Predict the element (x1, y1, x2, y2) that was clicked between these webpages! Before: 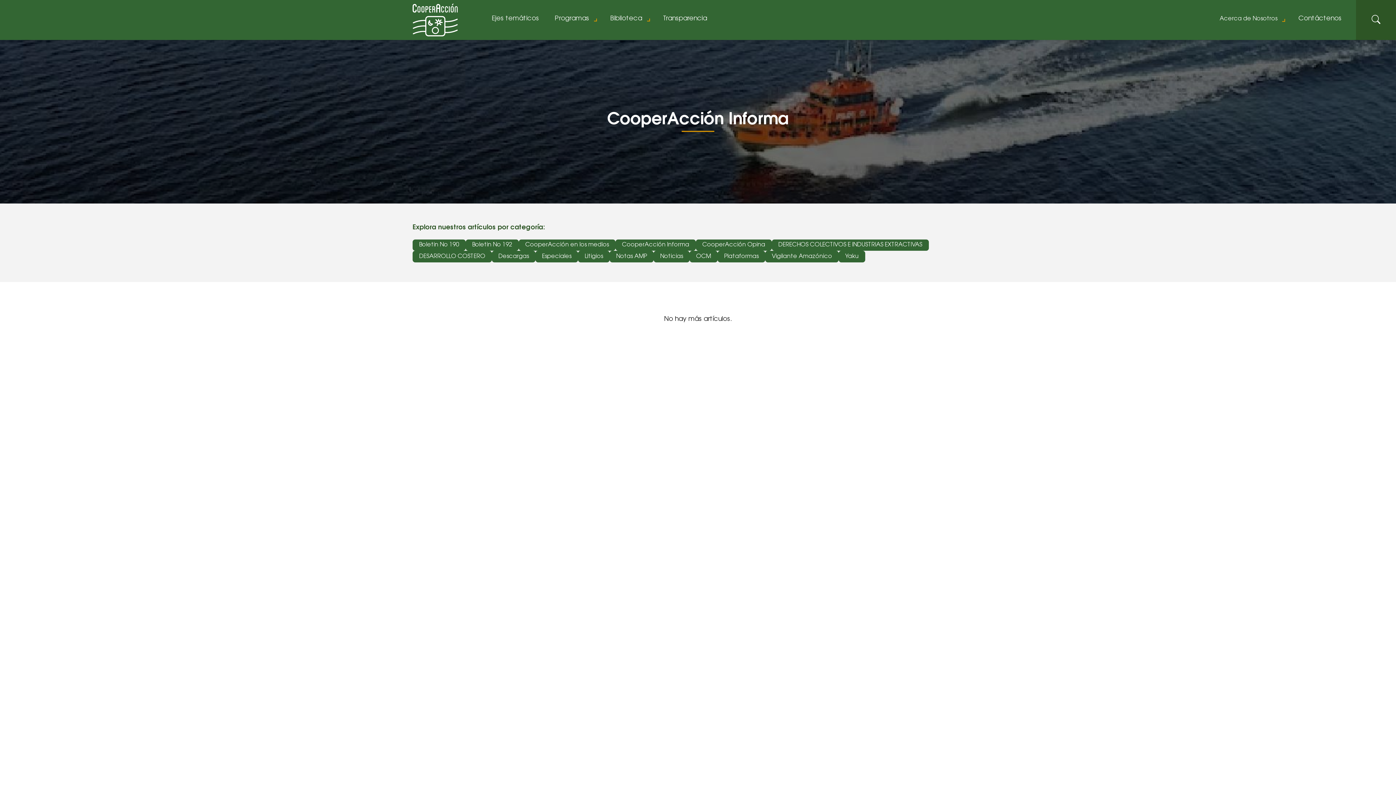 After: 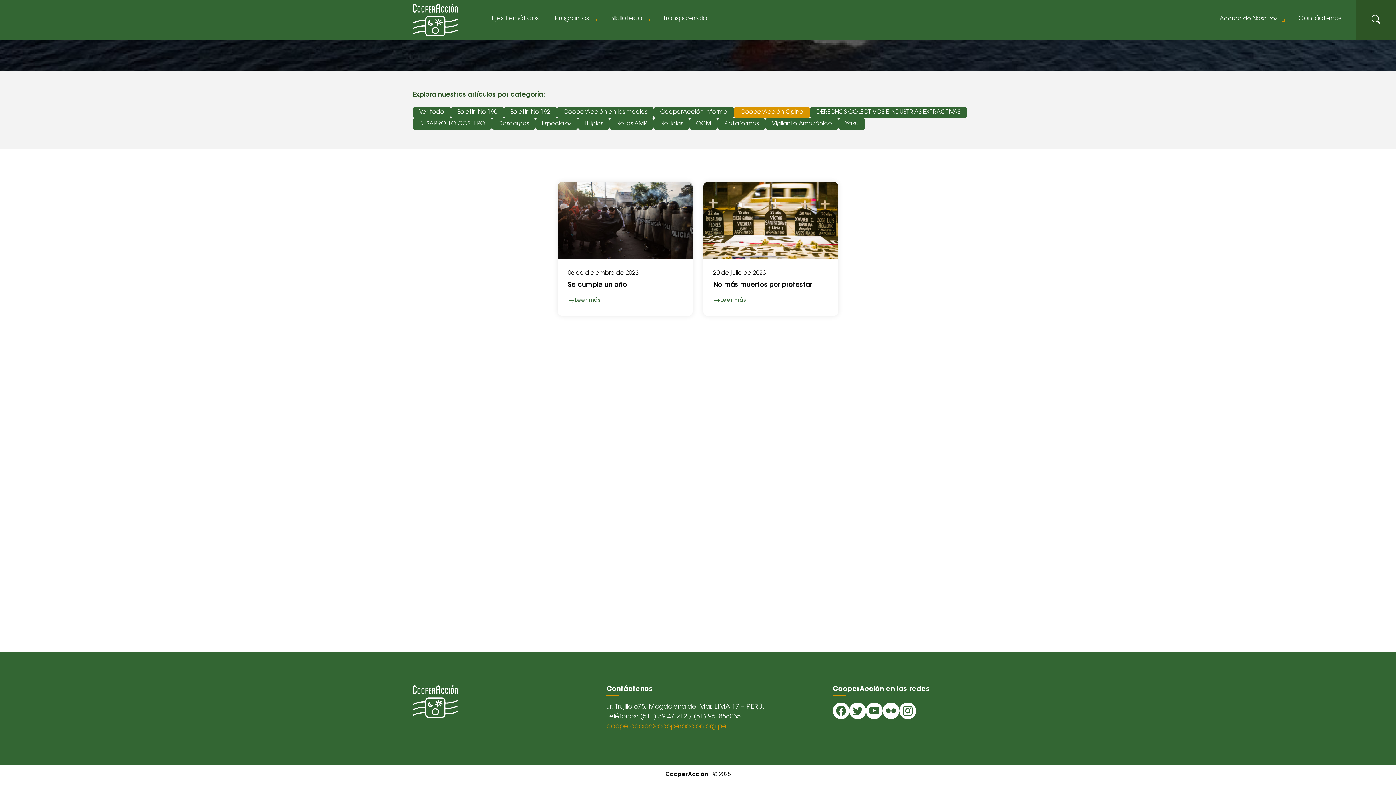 Action: label: CooperAcción Opina bbox: (696, 239, 772, 251)